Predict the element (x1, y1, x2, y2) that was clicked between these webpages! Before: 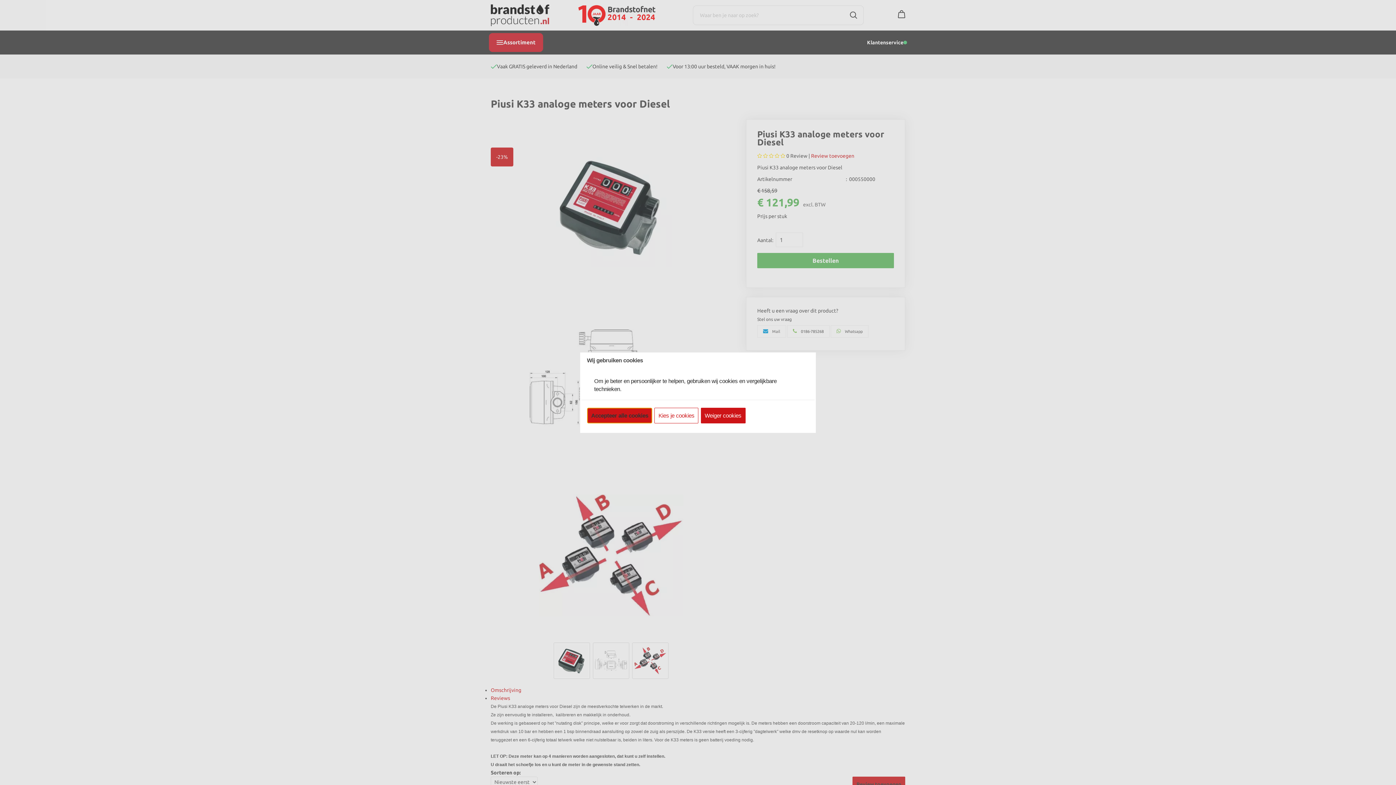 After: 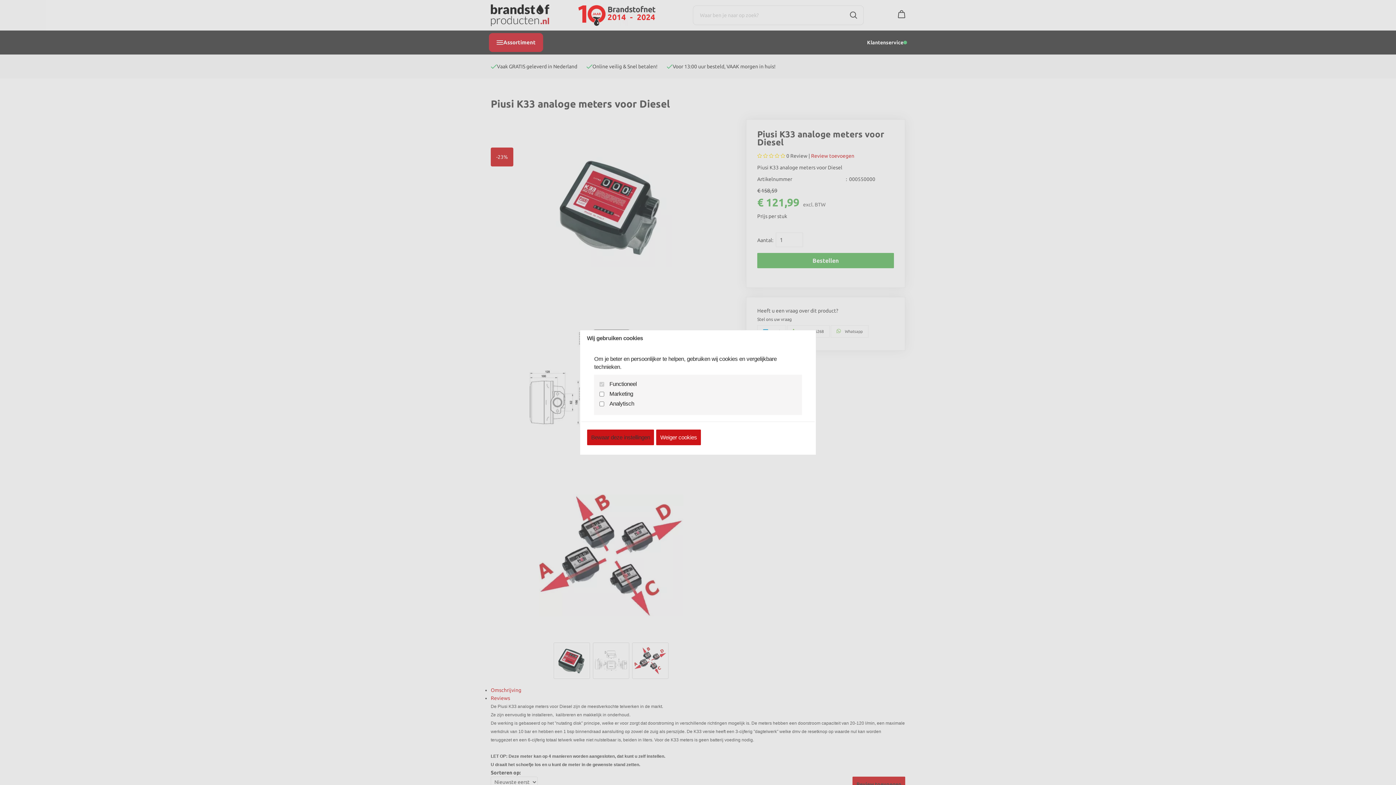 Action: bbox: (654, 407, 698, 423) label: Kies je cookies